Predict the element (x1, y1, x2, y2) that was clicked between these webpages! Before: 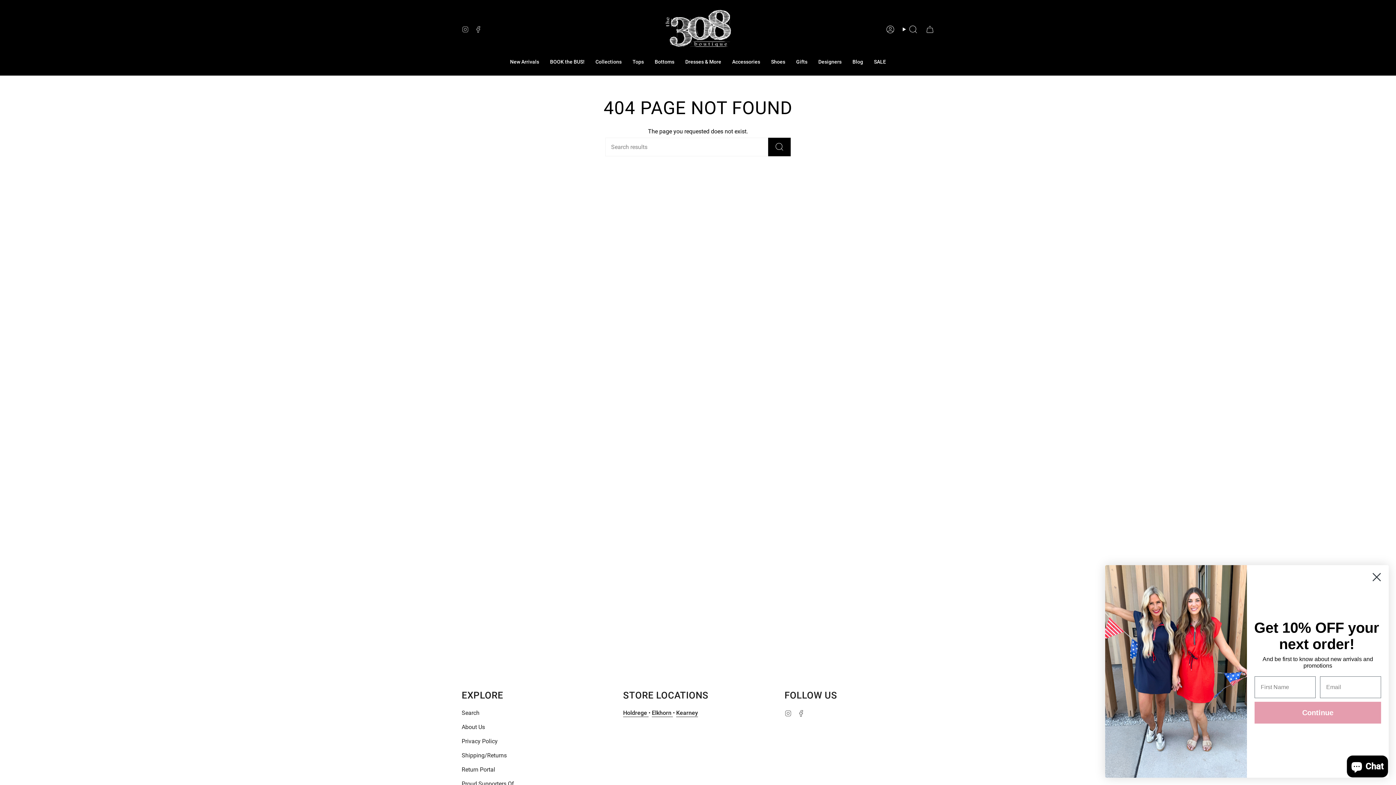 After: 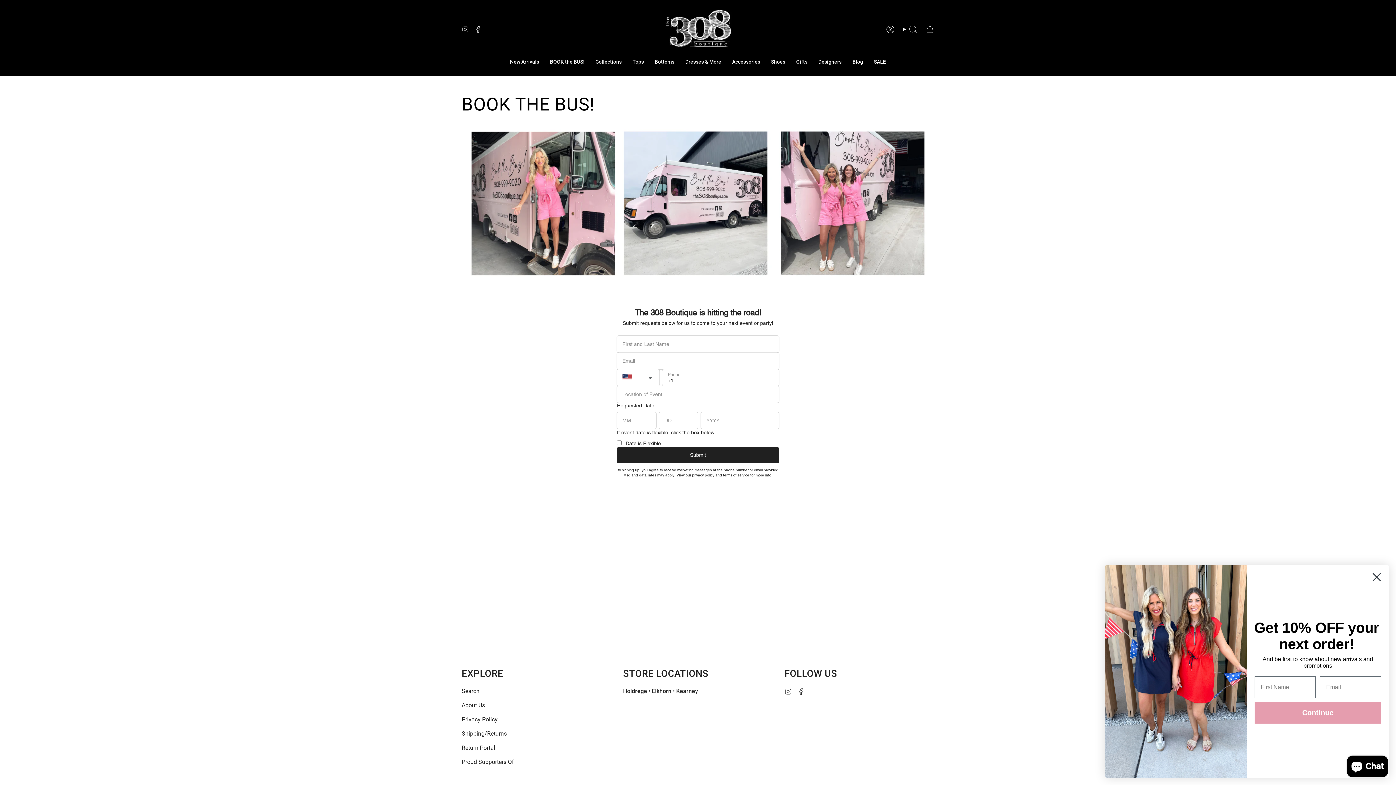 Action: label: BOOK the BUS! bbox: (544, 53, 590, 70)